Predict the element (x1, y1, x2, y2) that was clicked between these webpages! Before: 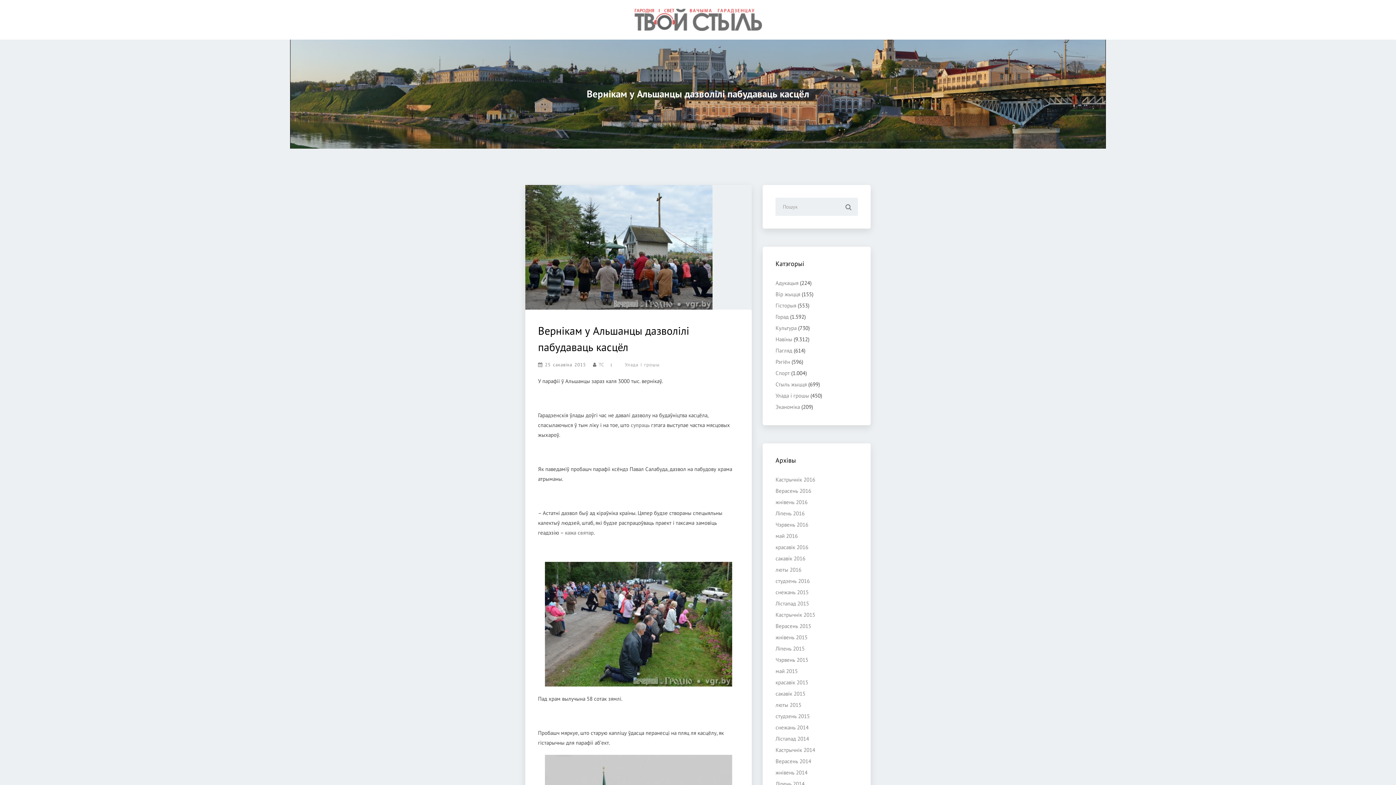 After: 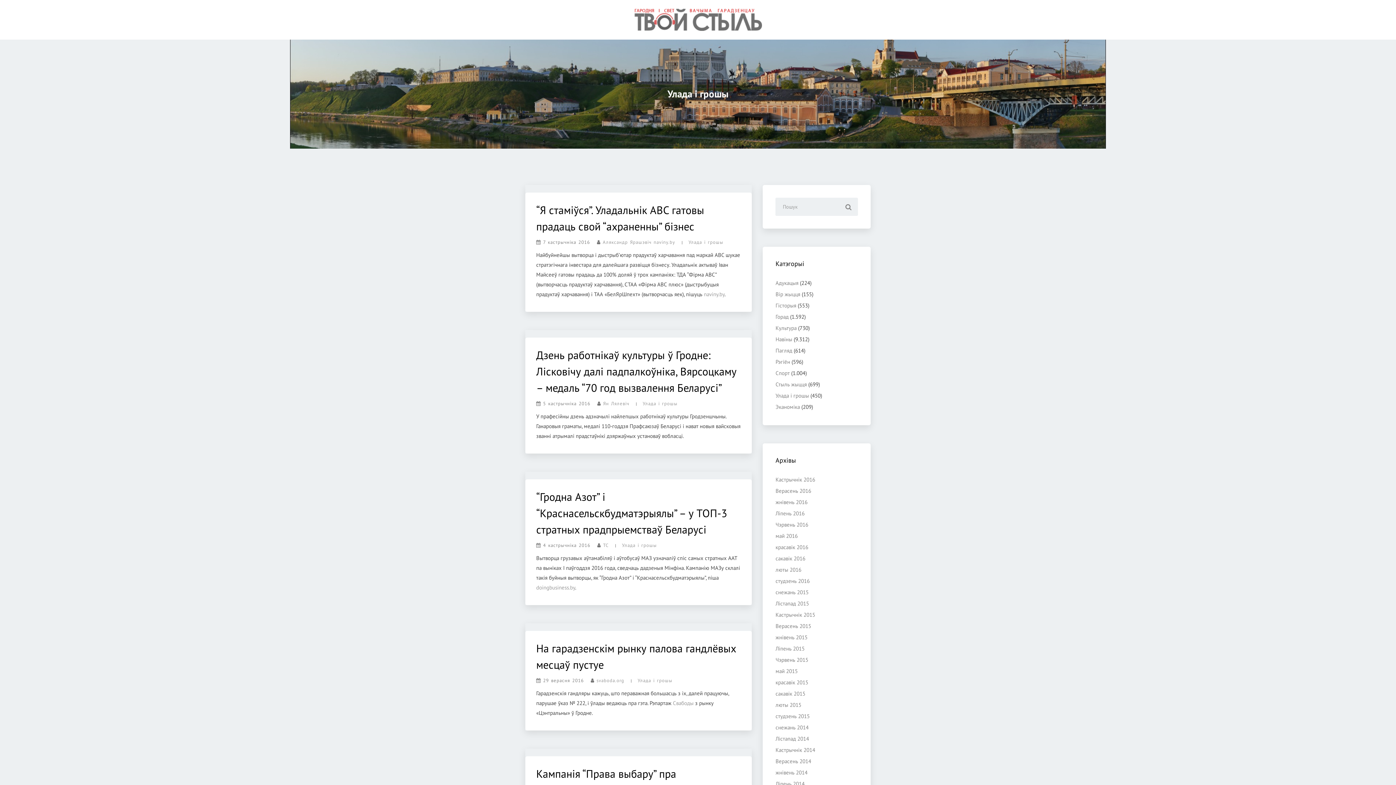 Action: bbox: (625, 361, 660, 368) label: Улада і грошы